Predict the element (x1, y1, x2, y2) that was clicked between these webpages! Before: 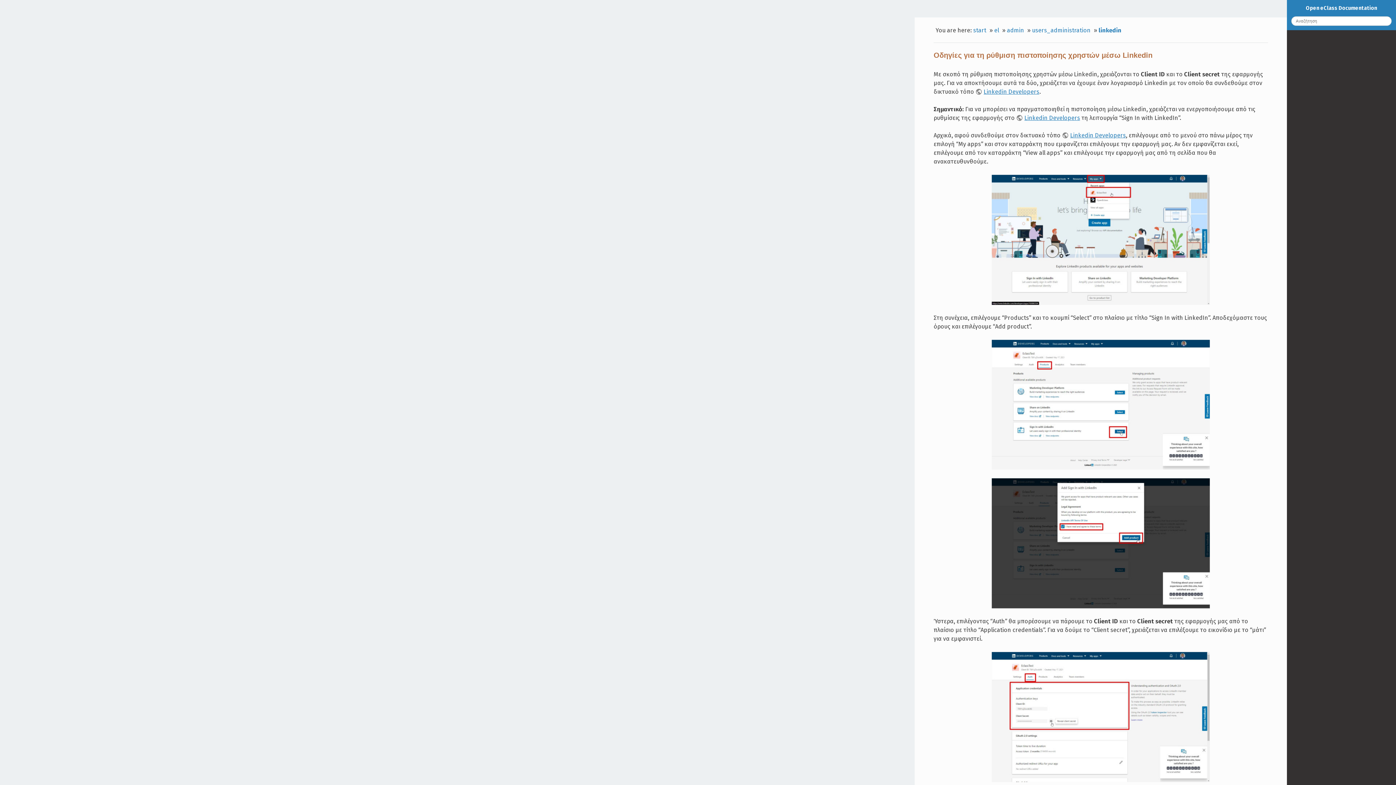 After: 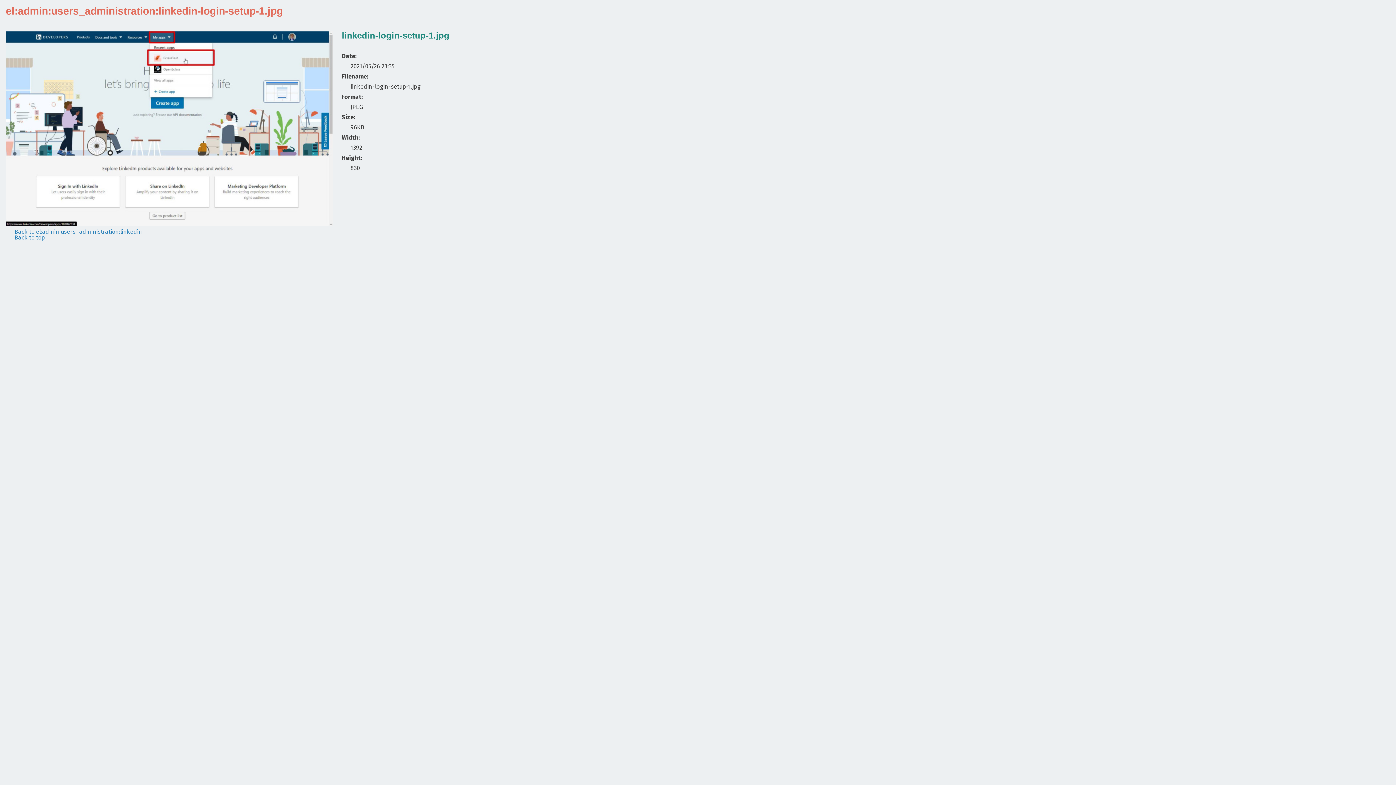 Action: bbox: (933, 174, 1268, 304)